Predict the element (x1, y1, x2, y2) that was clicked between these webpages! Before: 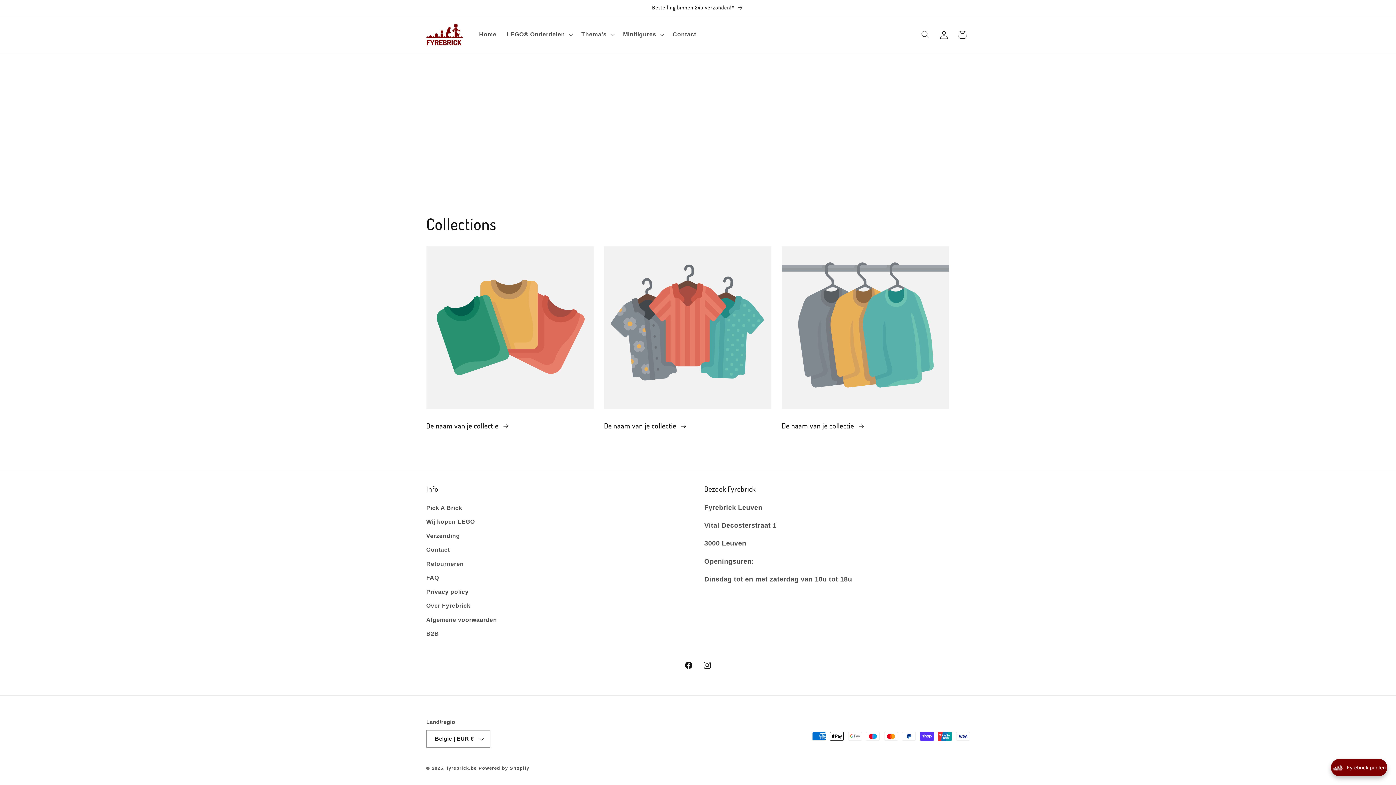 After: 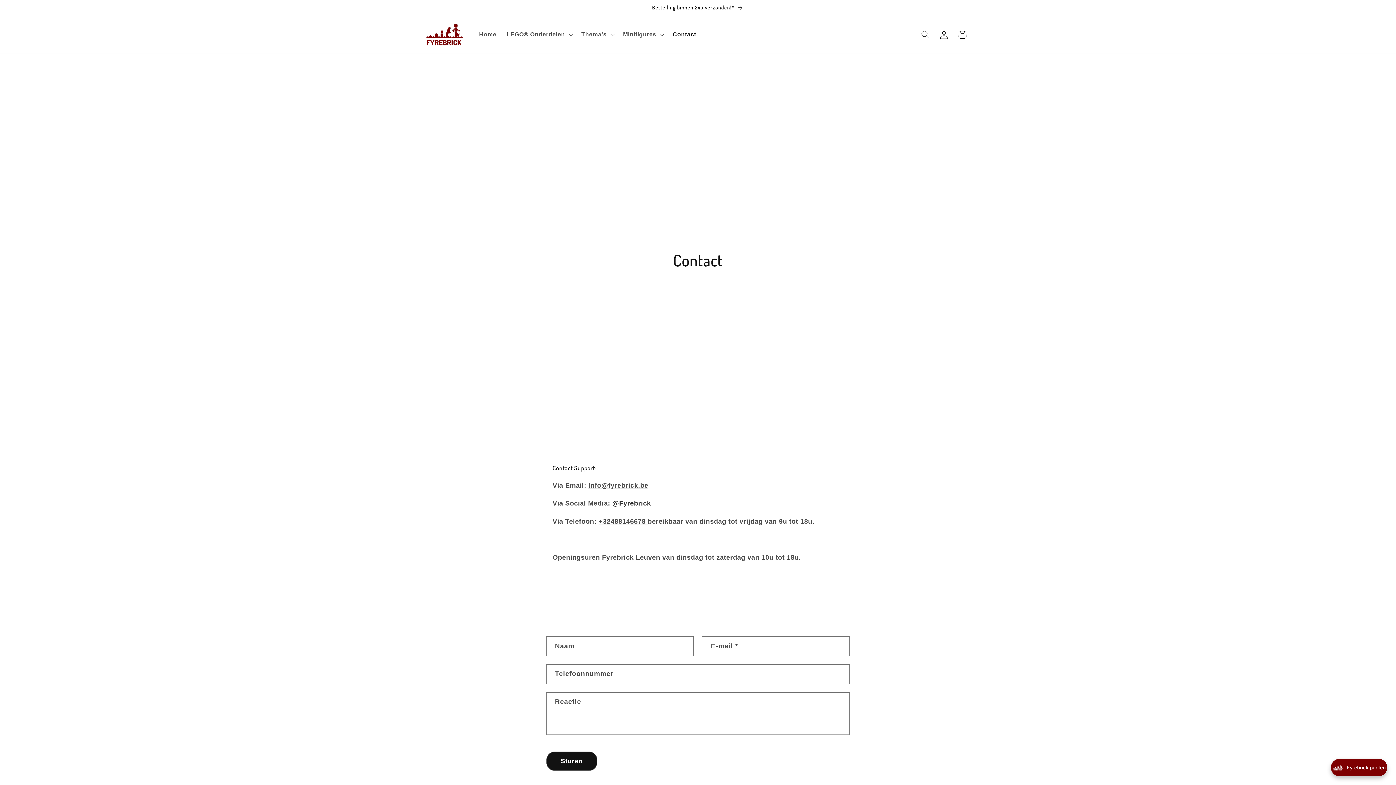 Action: label: Contact bbox: (667, 26, 701, 43)